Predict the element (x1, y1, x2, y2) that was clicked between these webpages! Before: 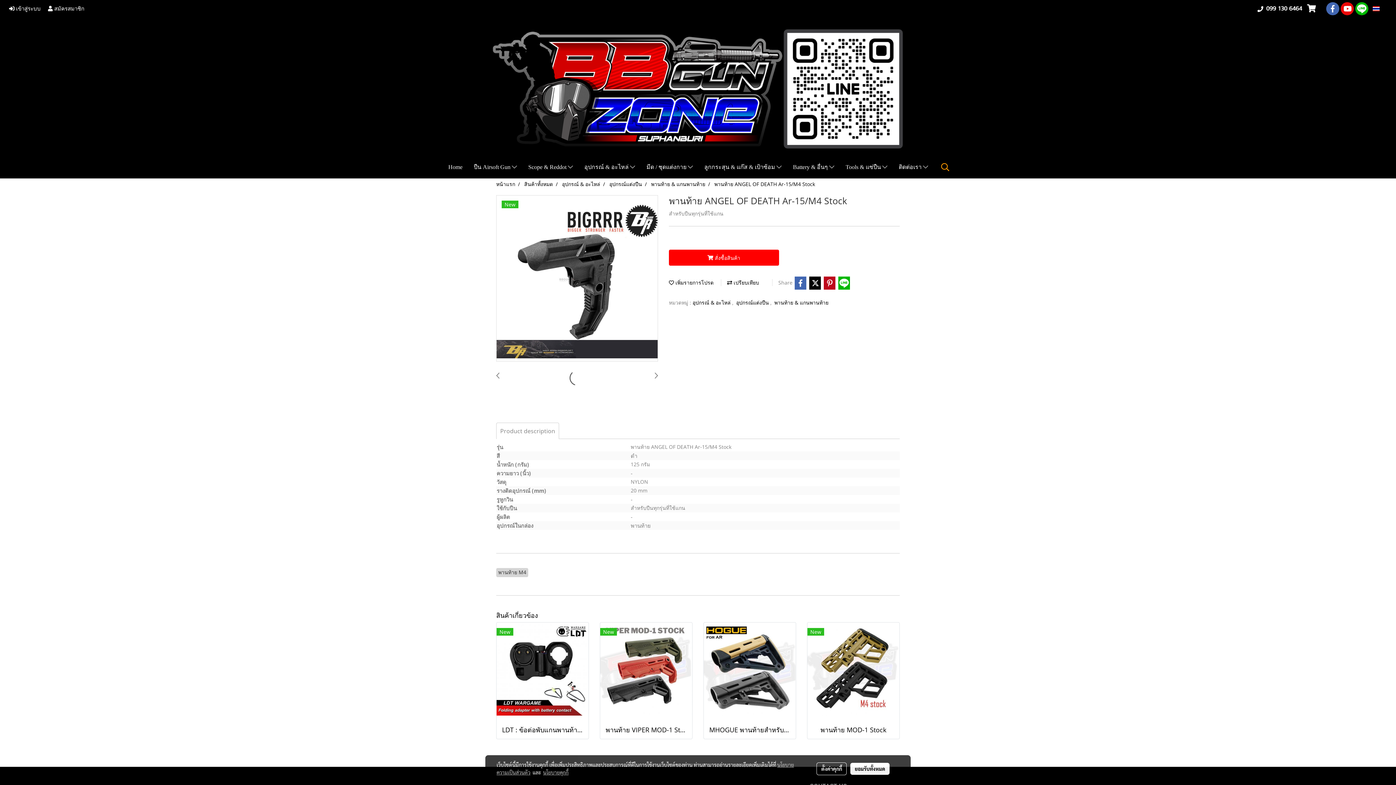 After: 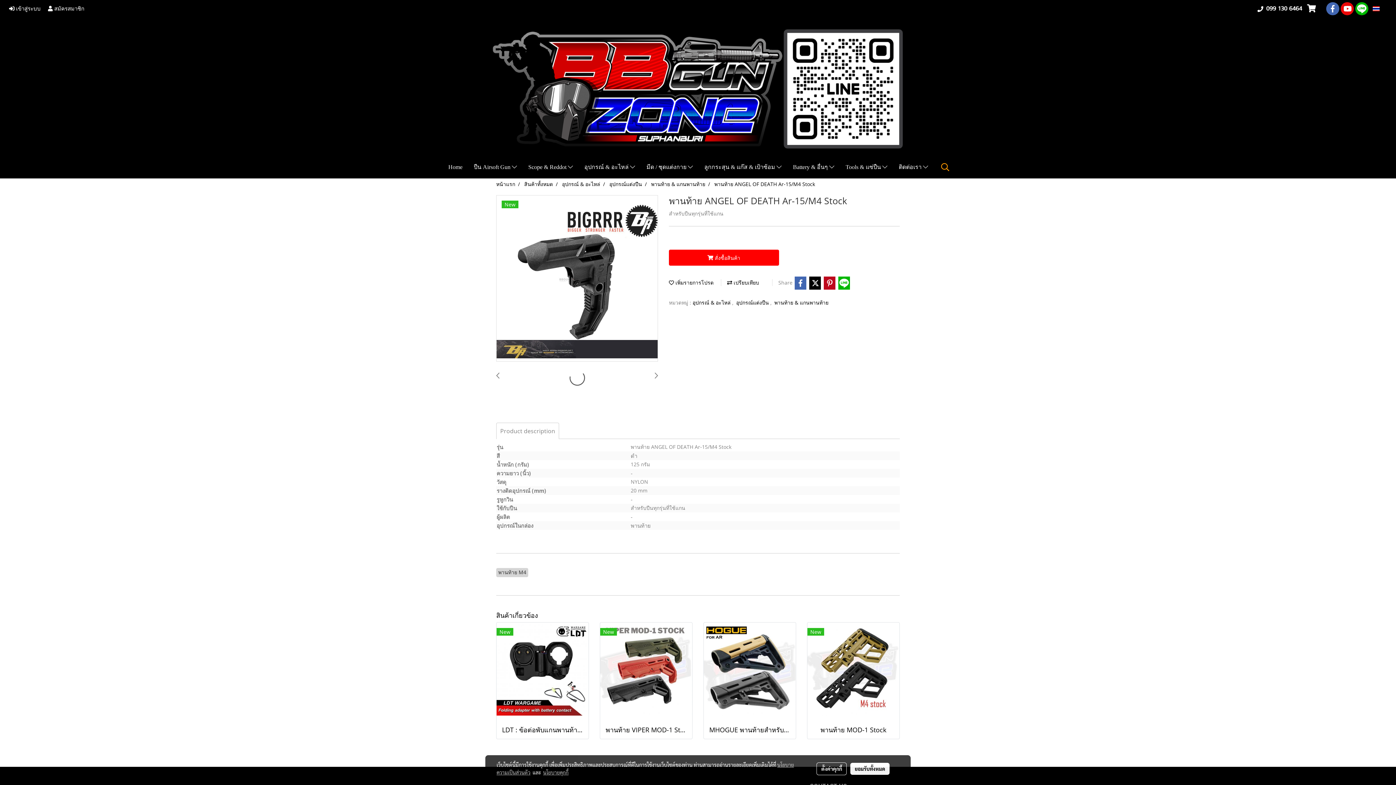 Action: label:  TH bbox: (1370, 1, 1390, 16)